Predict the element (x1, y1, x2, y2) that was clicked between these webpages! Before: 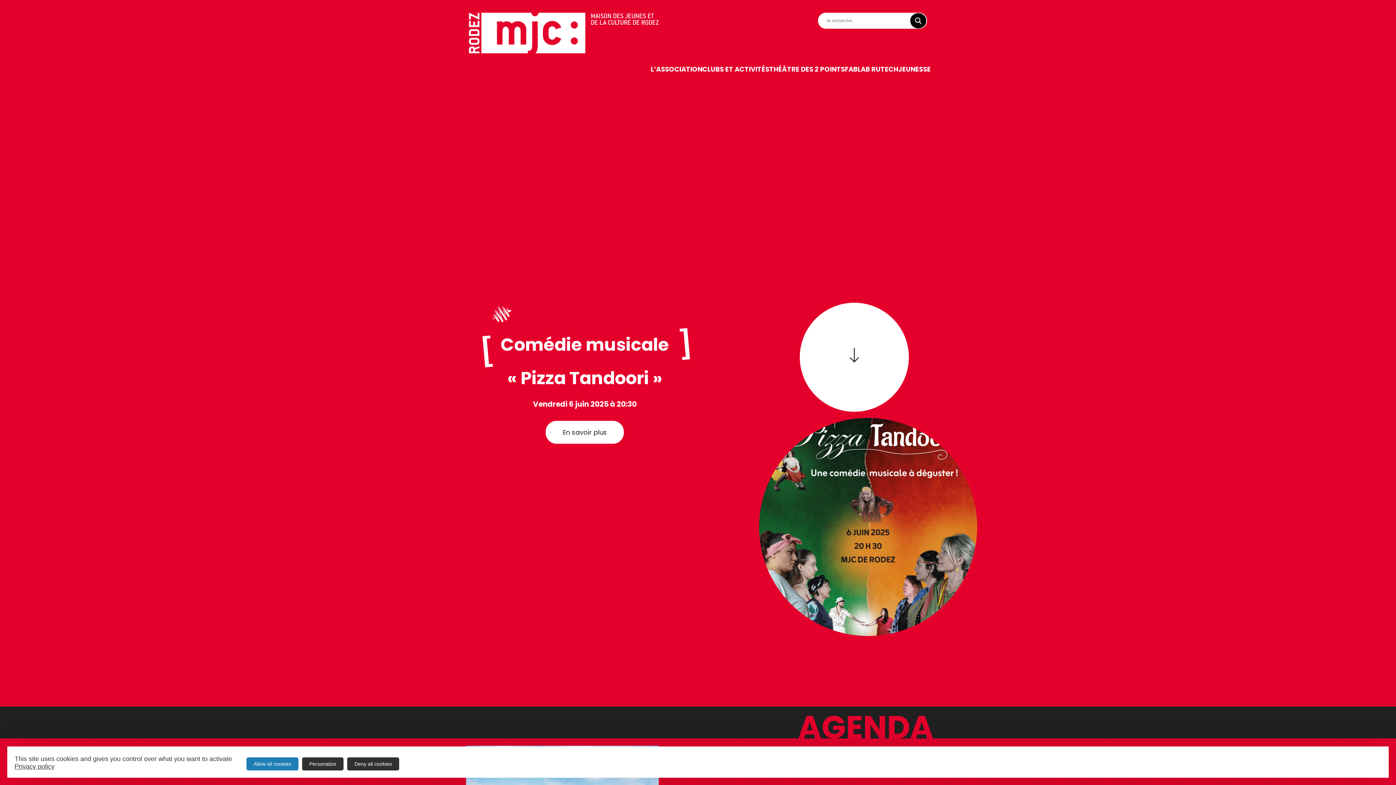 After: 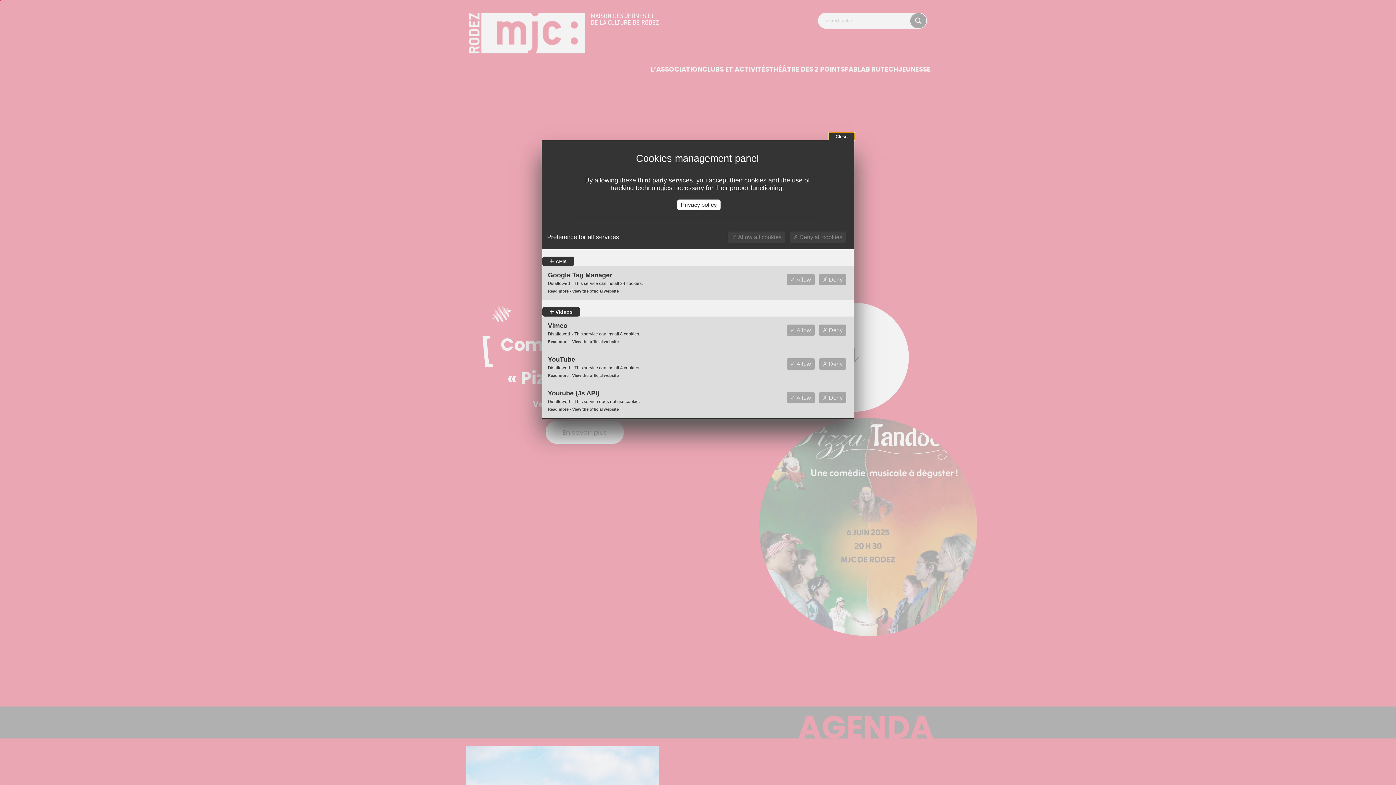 Action: label: Personalize bbox: (302, 757, 343, 770)